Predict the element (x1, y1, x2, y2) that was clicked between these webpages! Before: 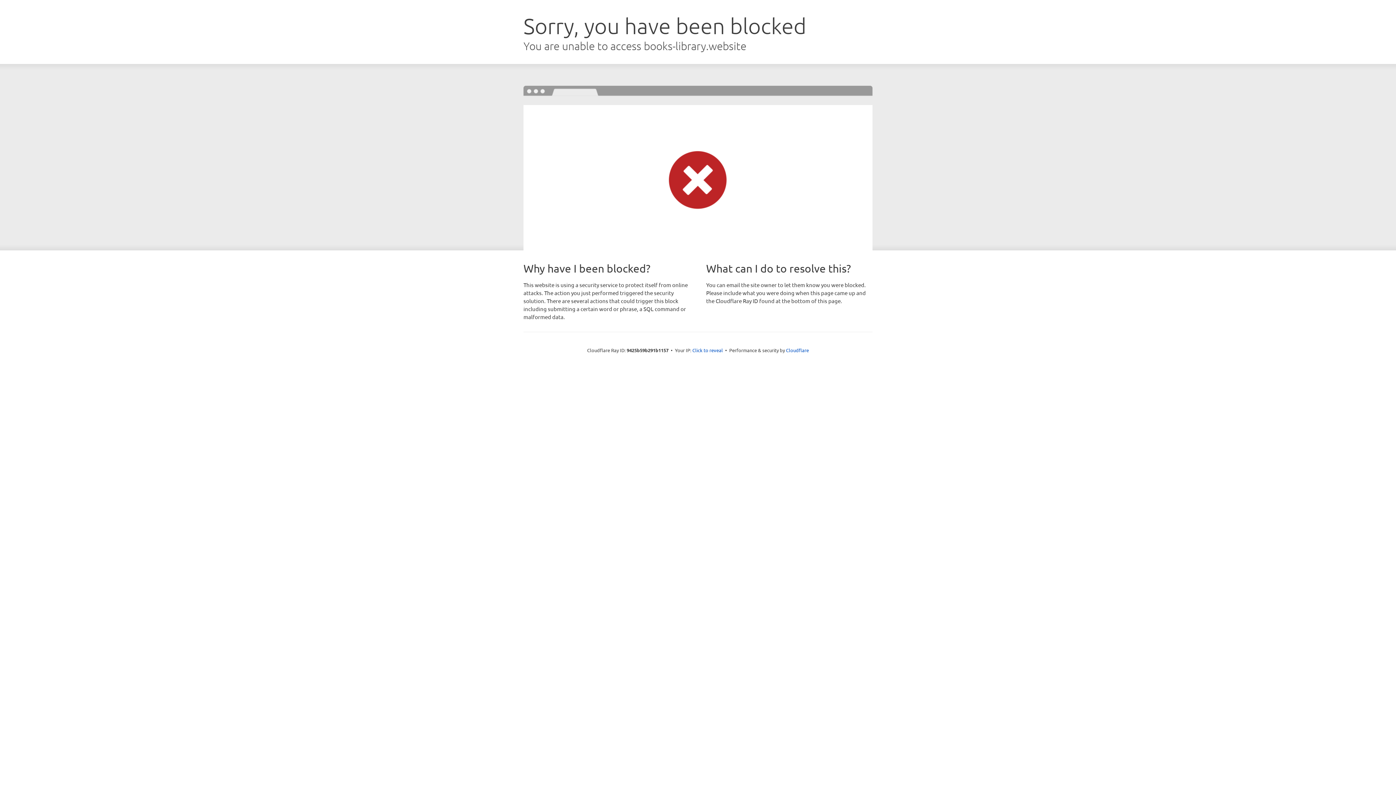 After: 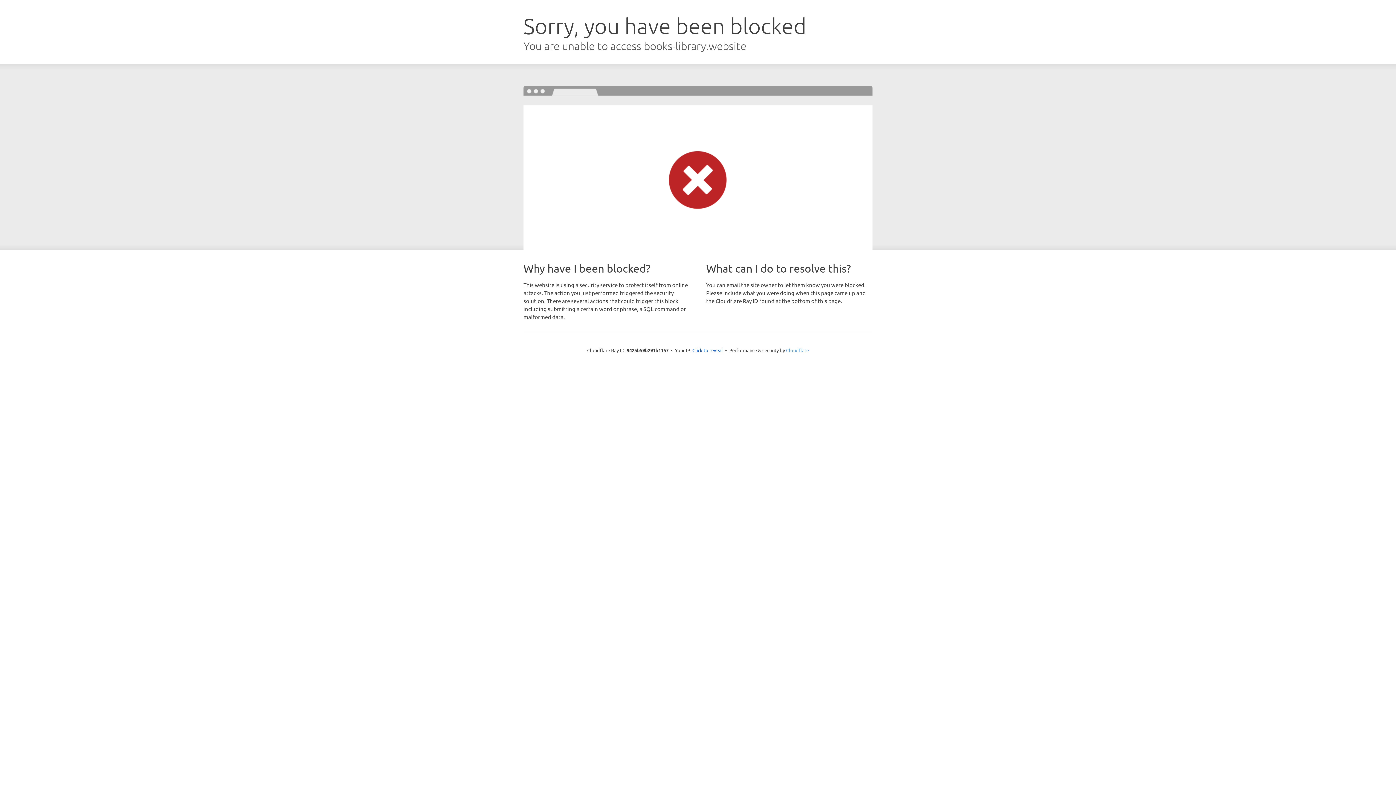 Action: label: Cloudflare bbox: (786, 347, 809, 353)